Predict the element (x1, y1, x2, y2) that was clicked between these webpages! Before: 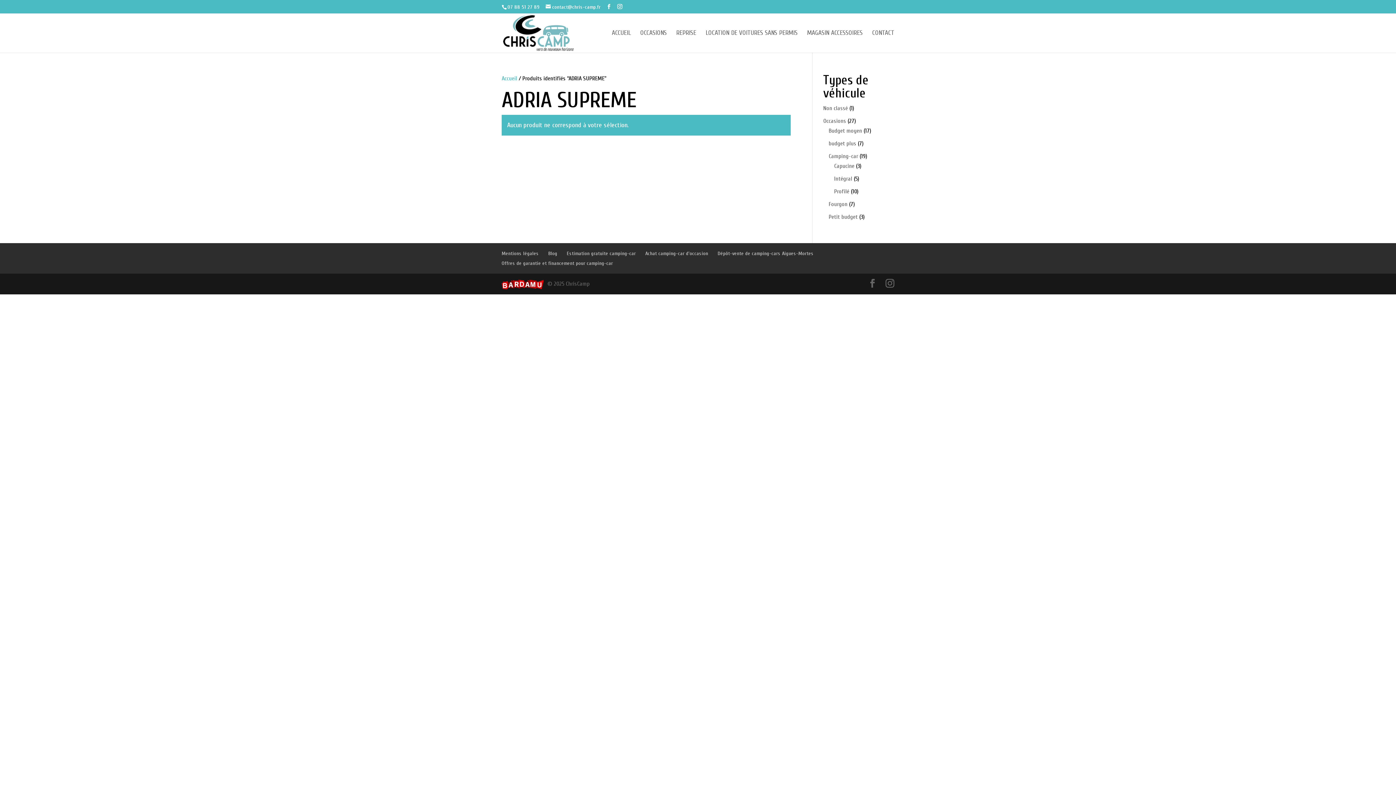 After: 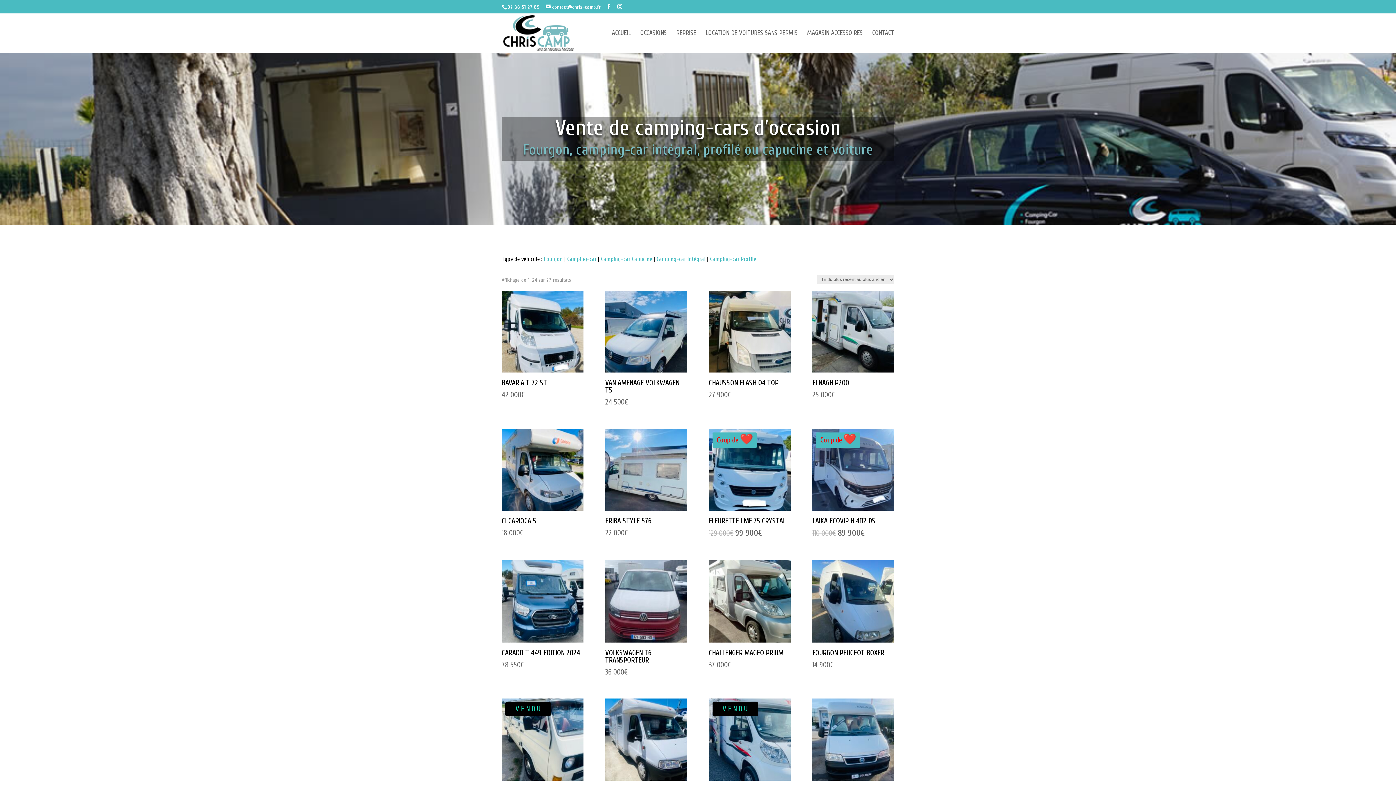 Action: label: Achat camping-car d’occasion bbox: (645, 250, 708, 256)